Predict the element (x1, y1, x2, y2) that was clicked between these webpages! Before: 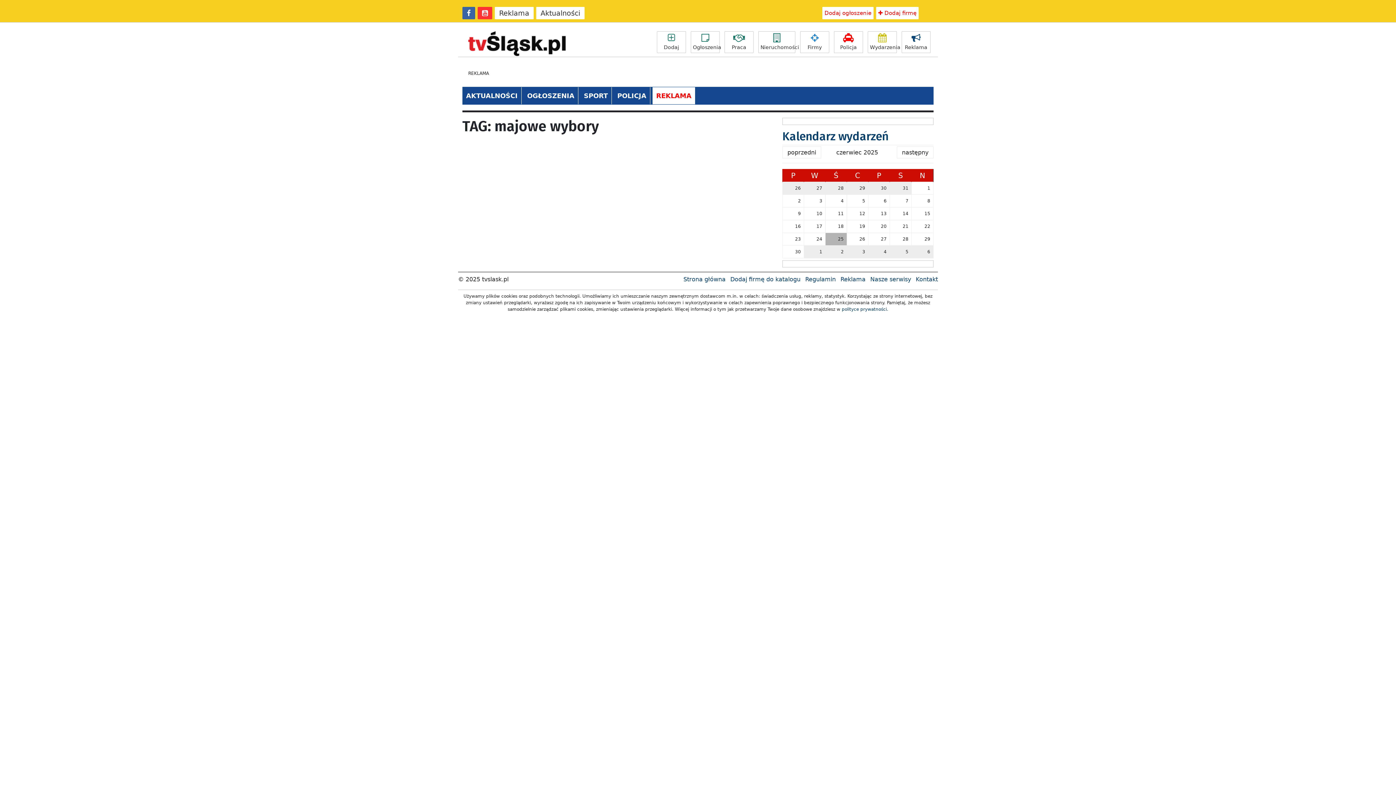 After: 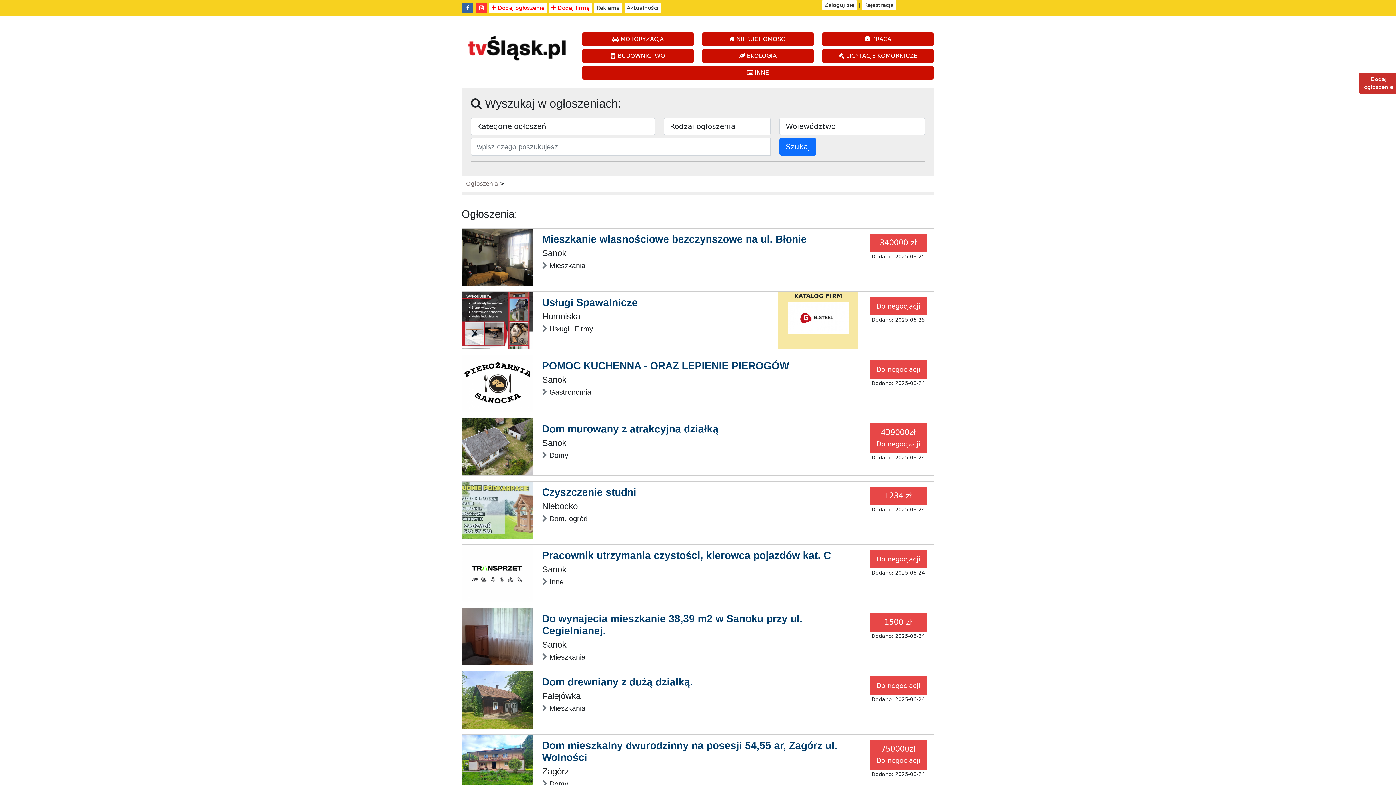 Action: bbox: (690, 31, 720, 53) label: Ogłoszenia